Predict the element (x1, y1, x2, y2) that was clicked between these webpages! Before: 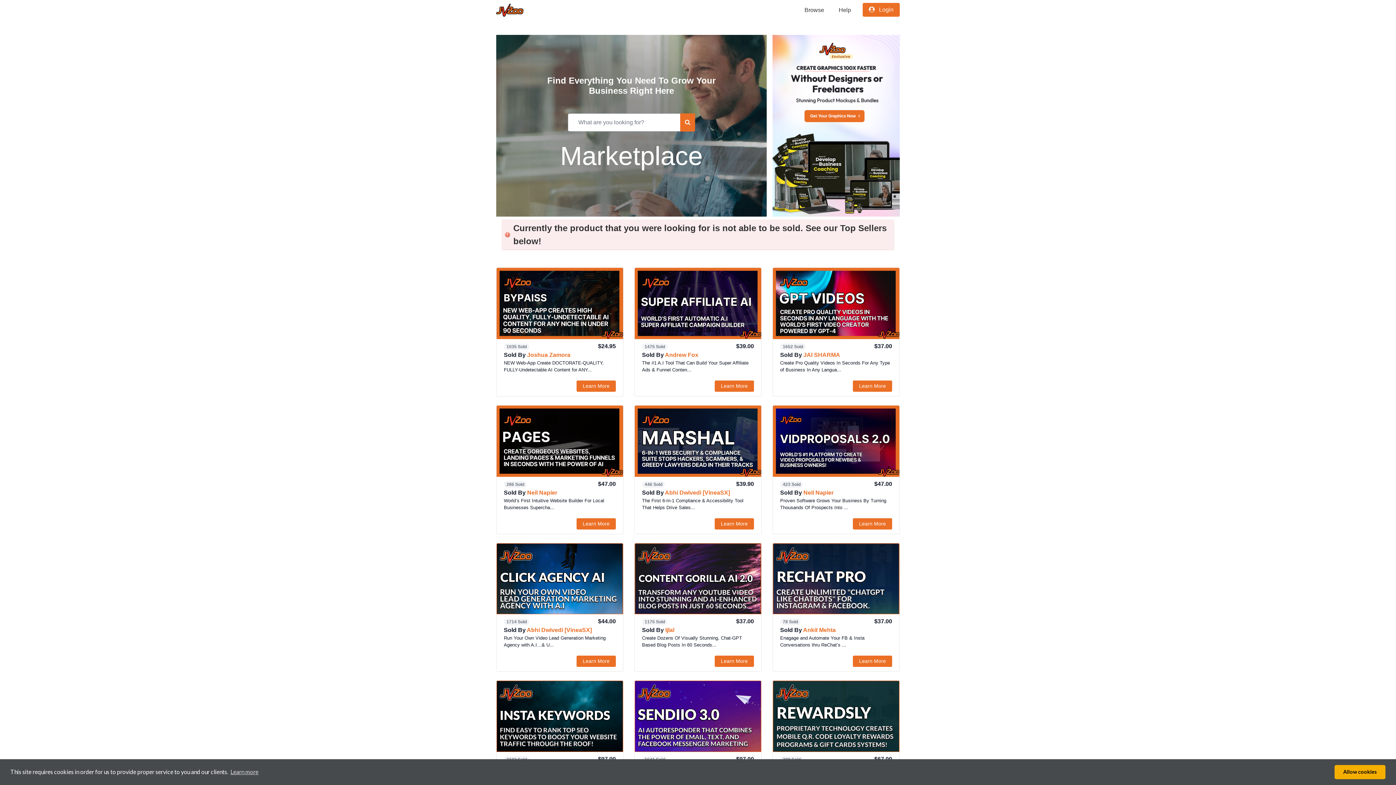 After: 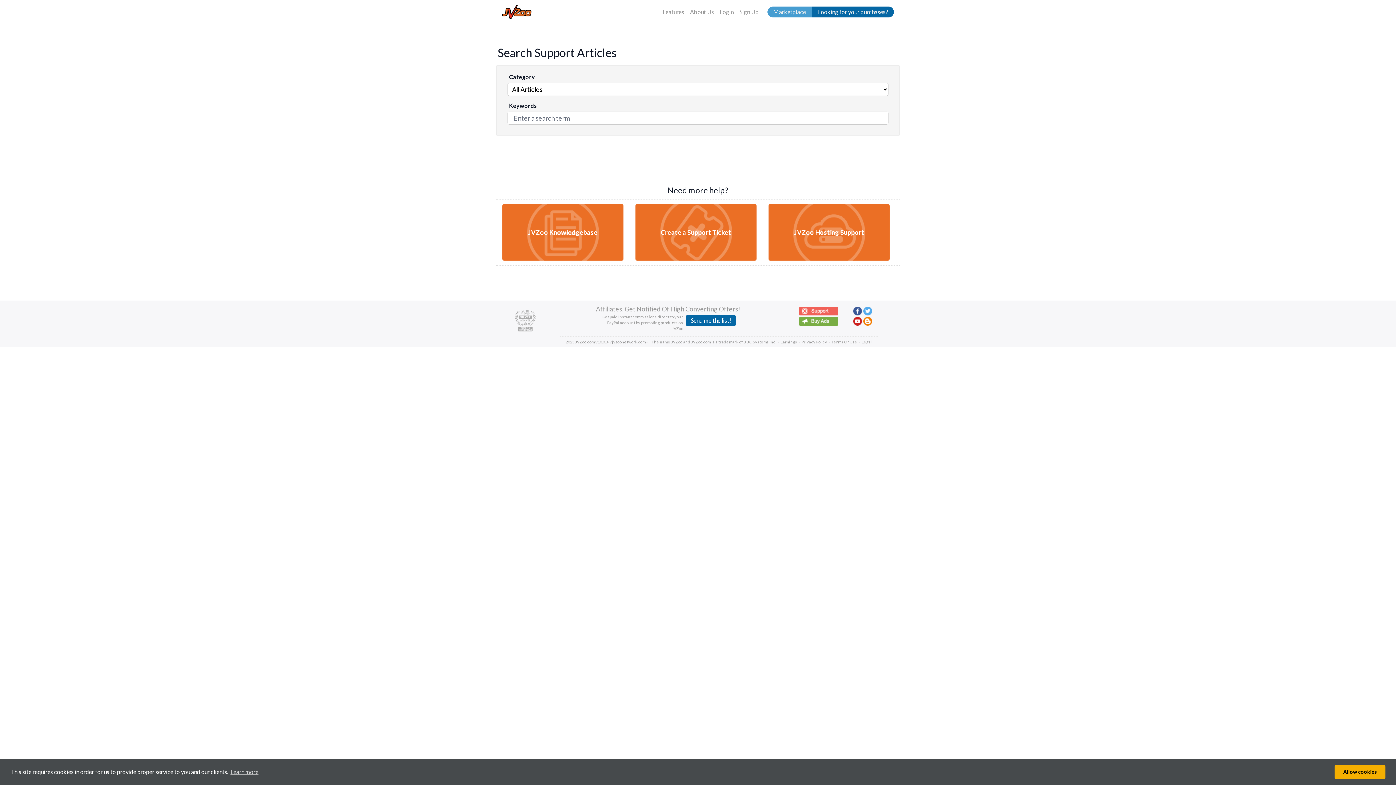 Action: label: Help bbox: (836, 2, 854, 17)